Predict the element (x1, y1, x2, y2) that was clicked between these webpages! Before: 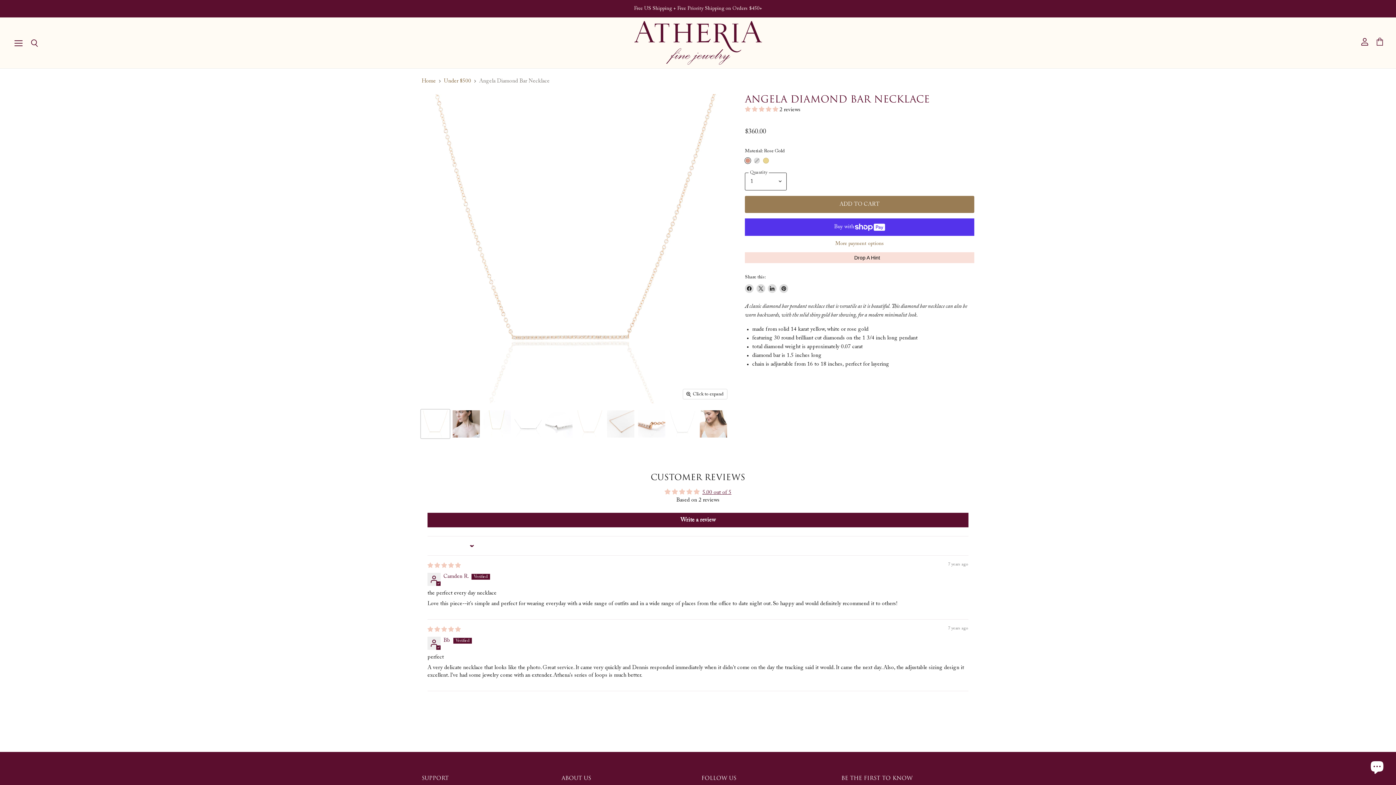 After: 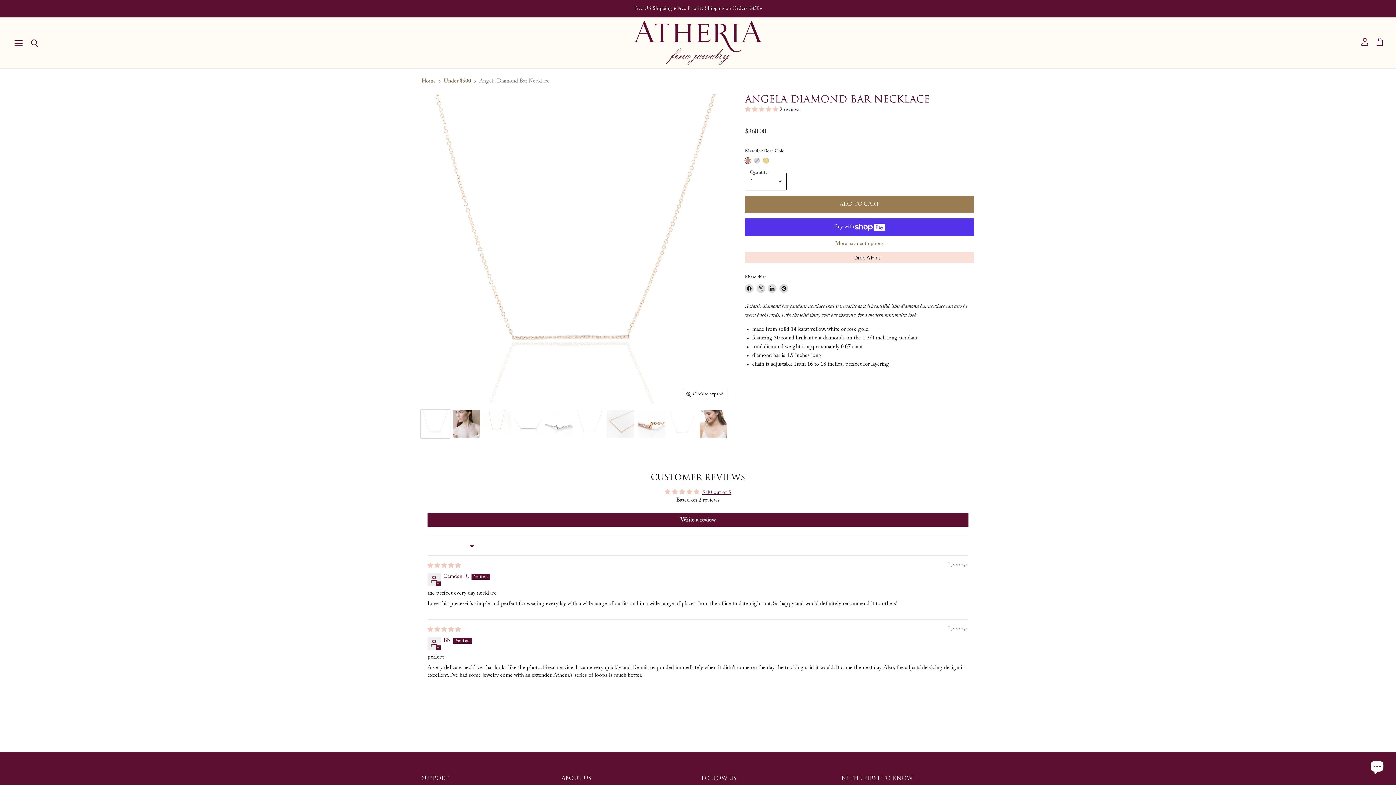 Action: bbox: (768, 284, 776, 293) label: Share on LinkedIn